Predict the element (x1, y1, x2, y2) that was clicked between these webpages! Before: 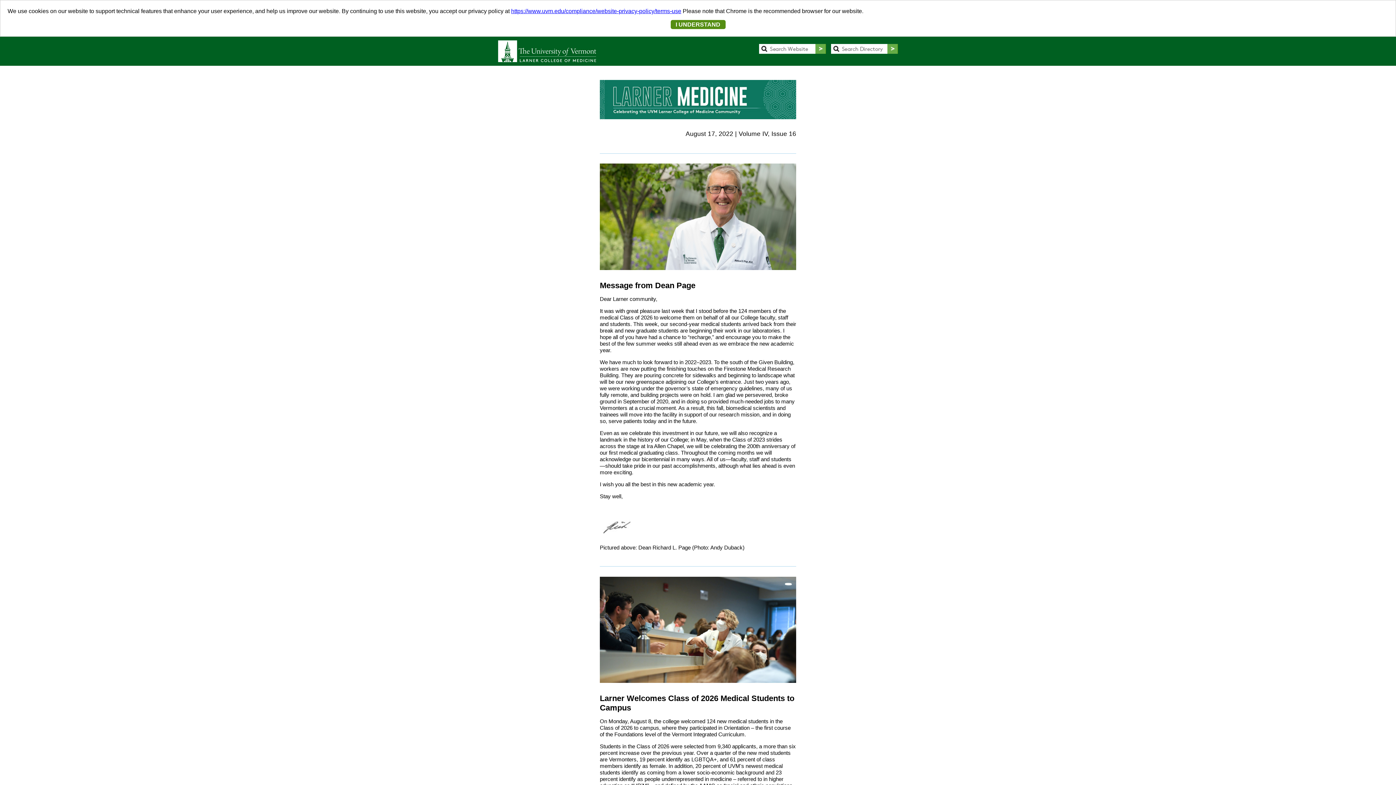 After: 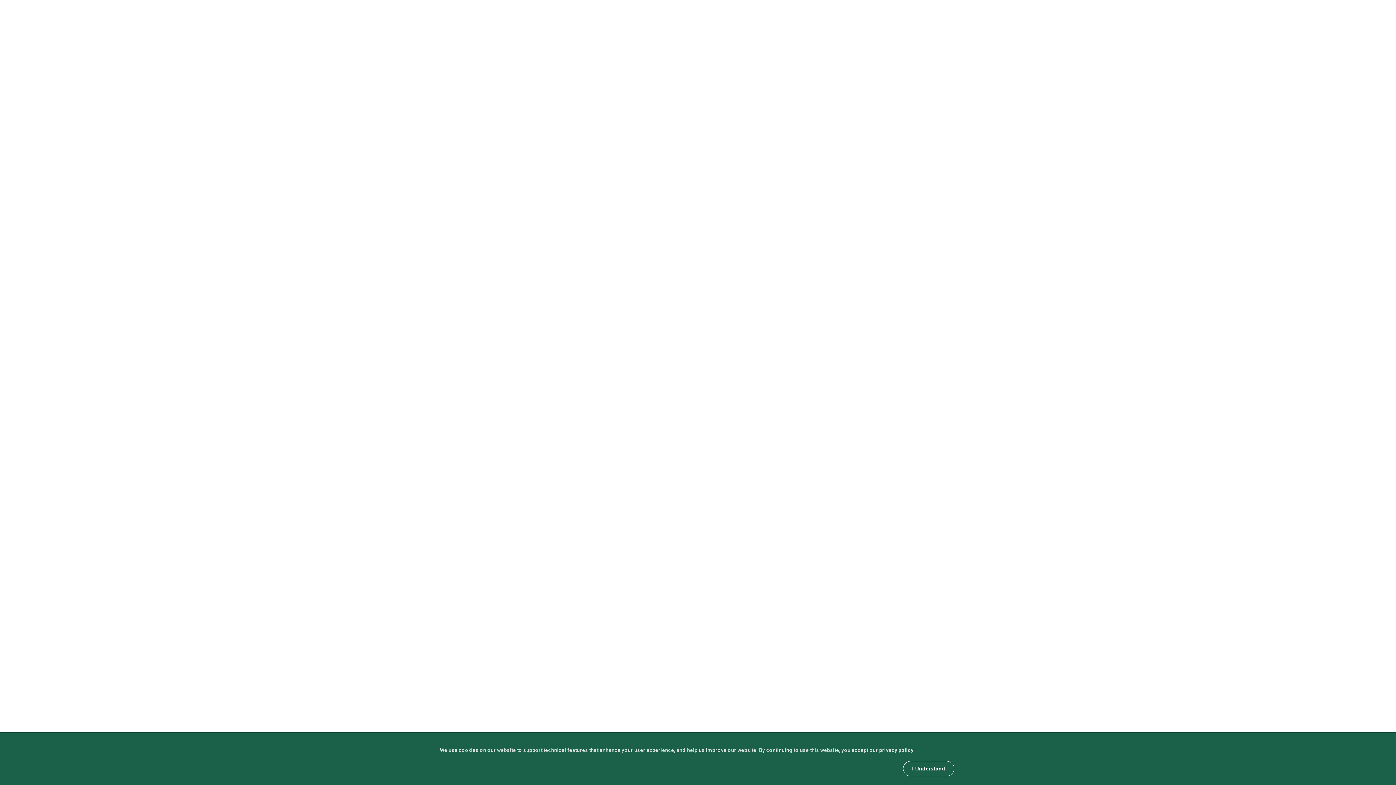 Action: bbox: (759, 45, 826, 51)